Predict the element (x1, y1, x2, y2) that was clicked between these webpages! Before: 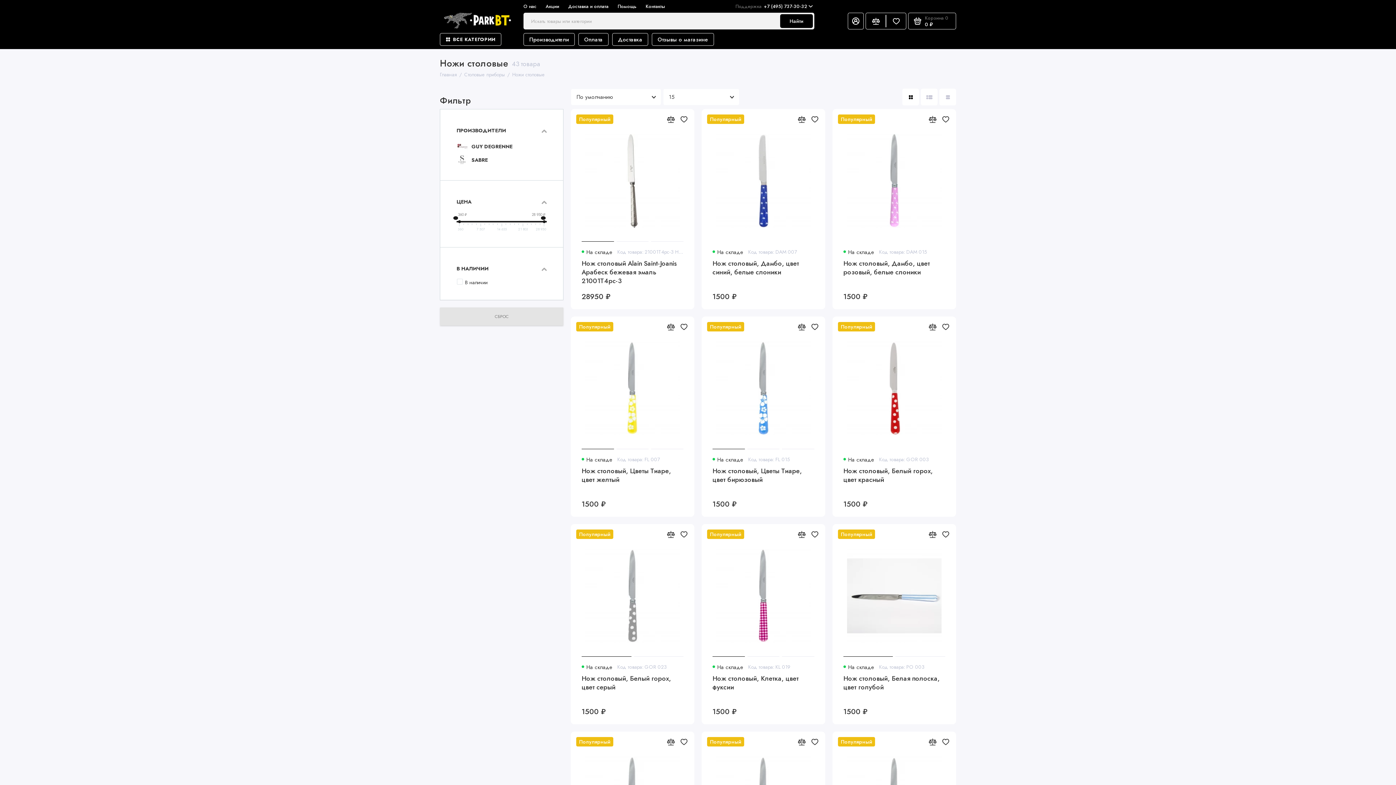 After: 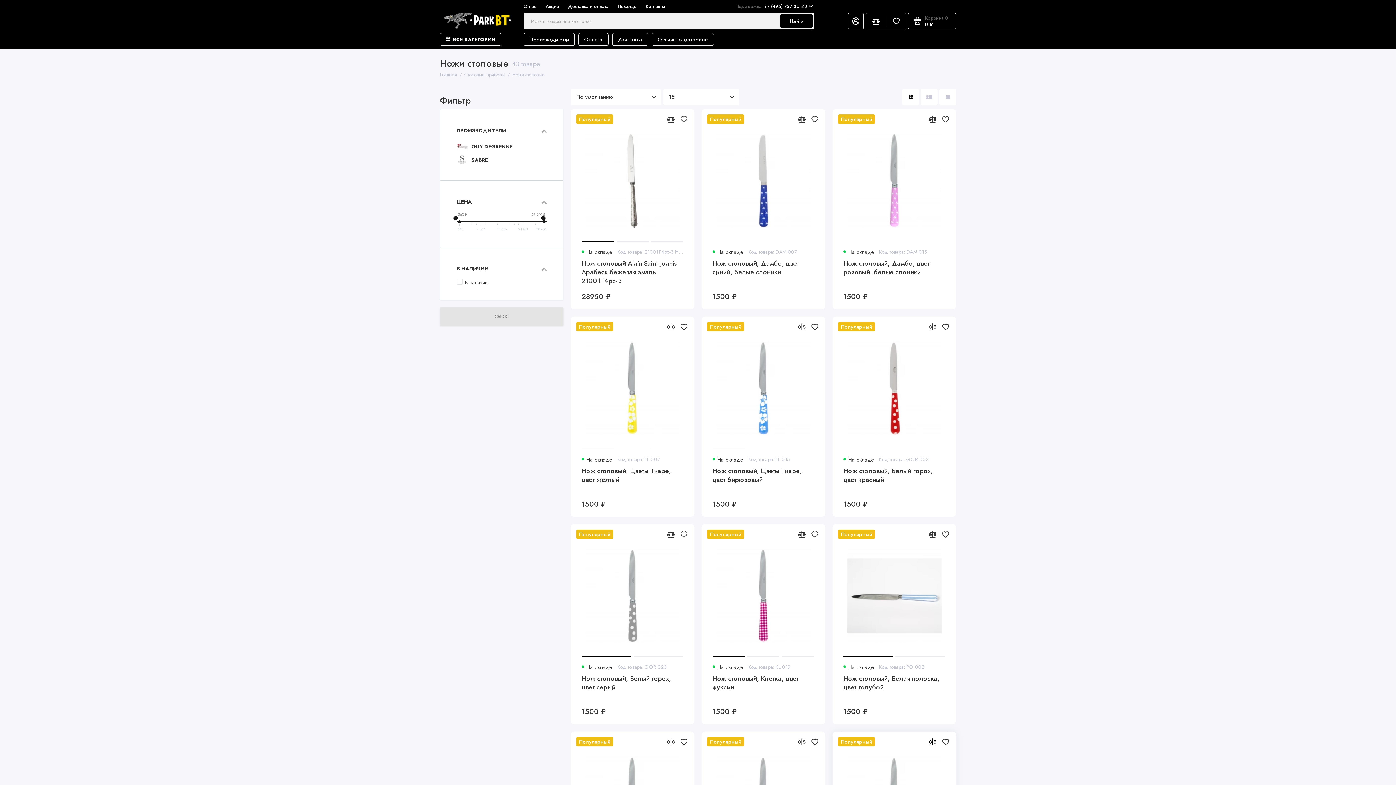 Action: bbox: (928, 737, 937, 746)